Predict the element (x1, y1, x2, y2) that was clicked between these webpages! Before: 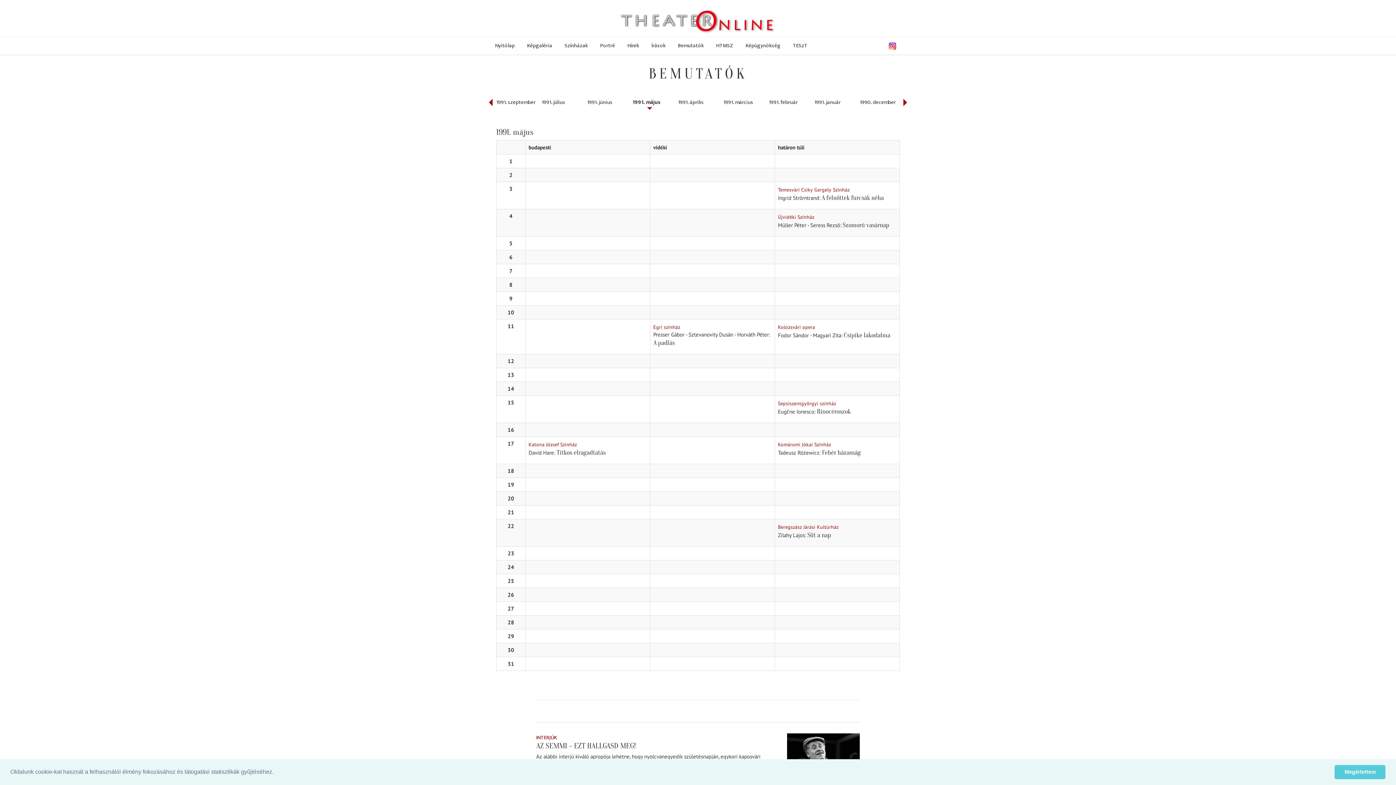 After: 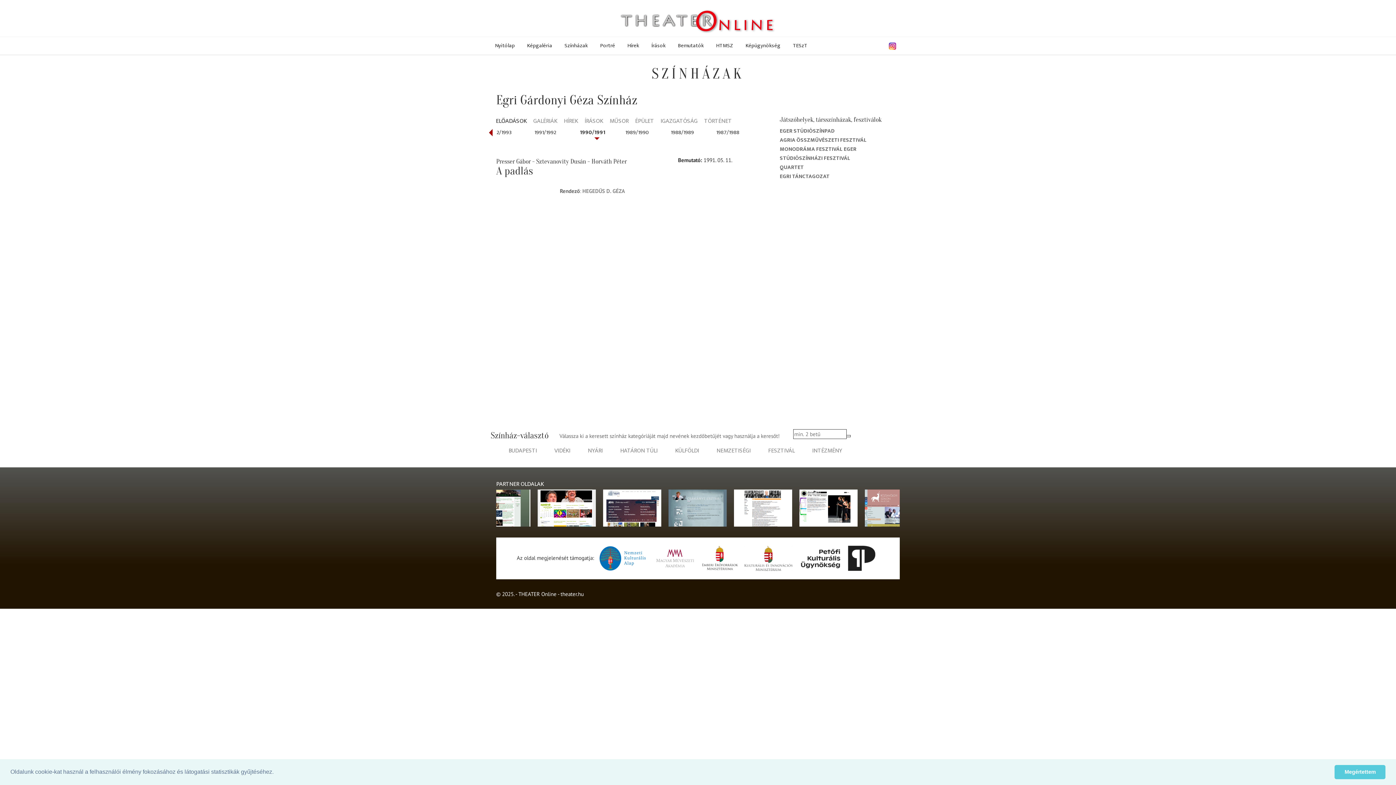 Action: label: A padlás bbox: (653, 339, 674, 346)